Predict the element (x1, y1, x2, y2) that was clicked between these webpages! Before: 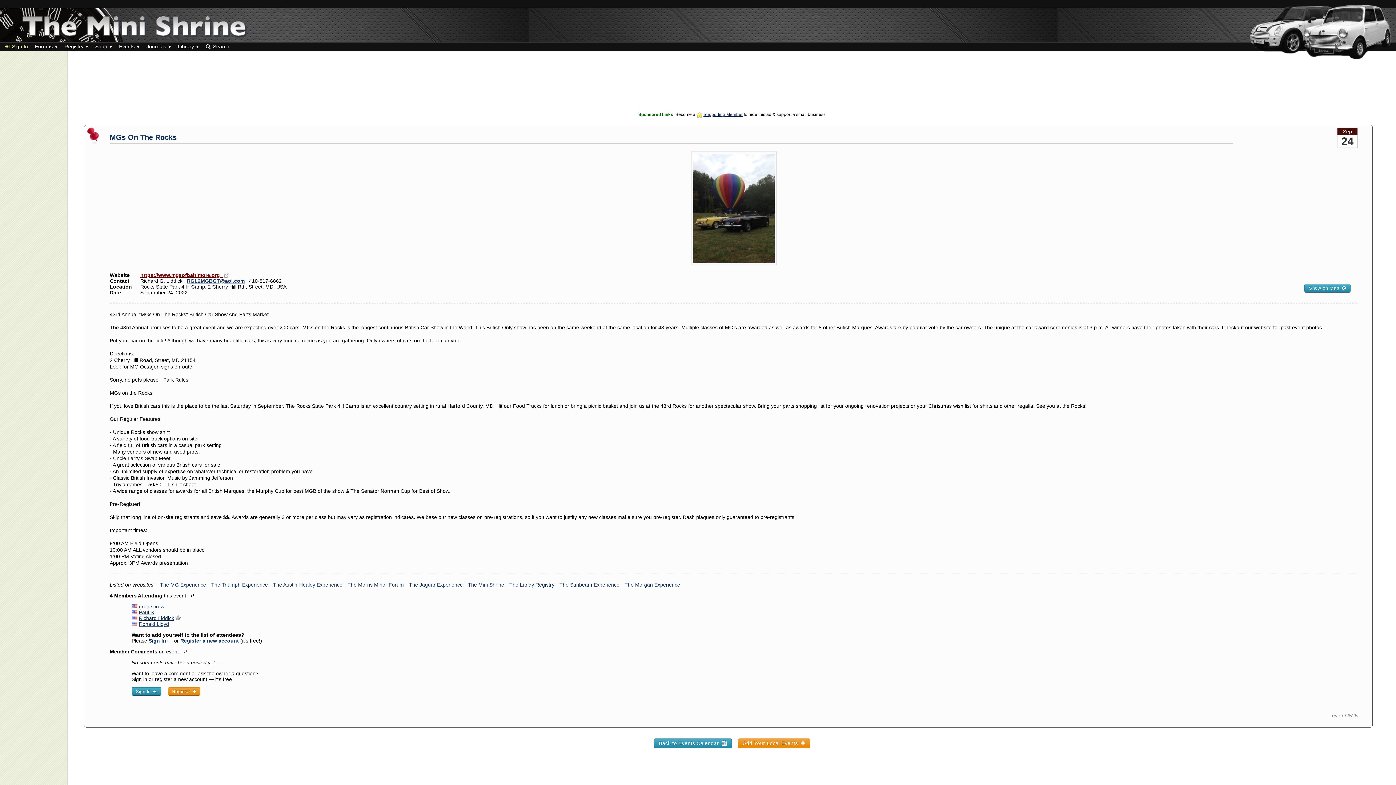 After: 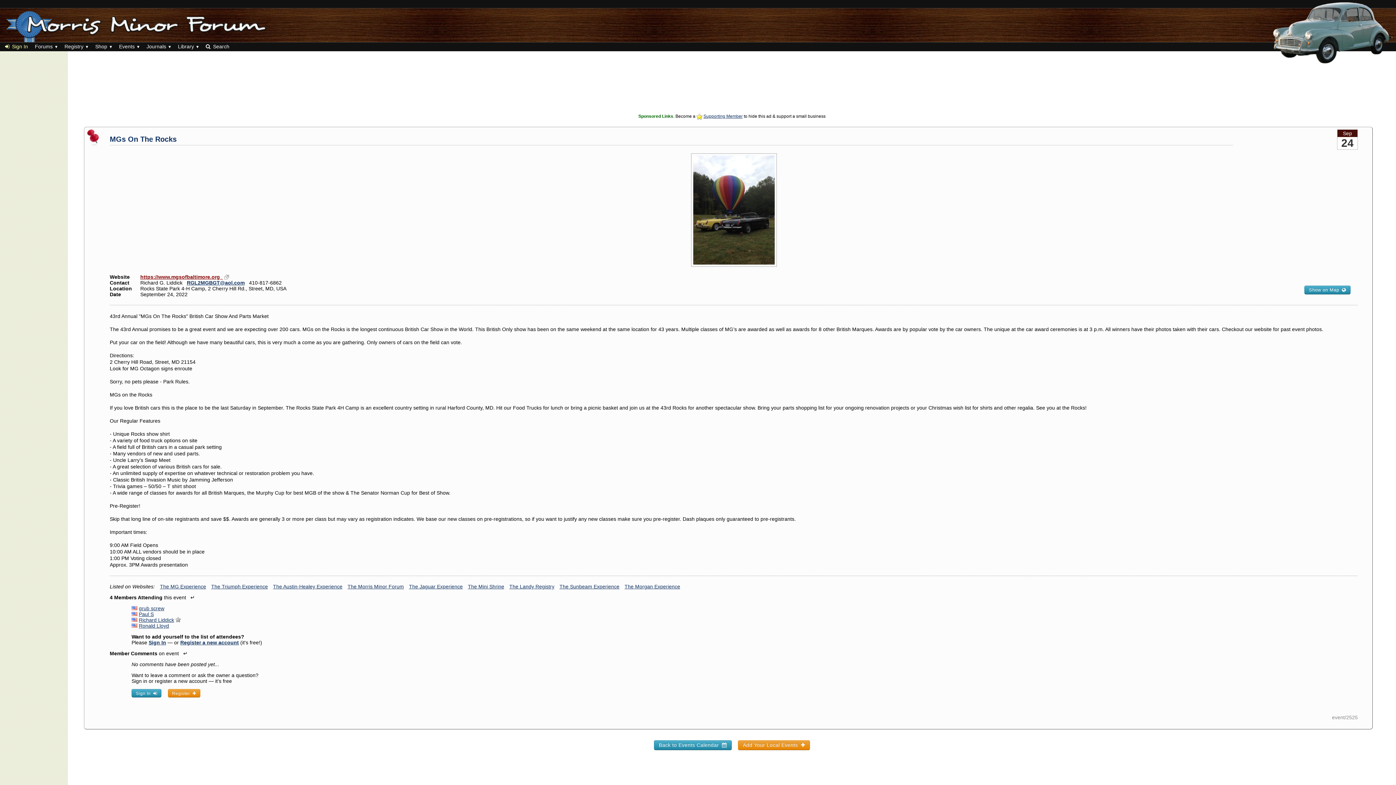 Action: bbox: (347, 582, 404, 588) label: The Morris Minor Forum